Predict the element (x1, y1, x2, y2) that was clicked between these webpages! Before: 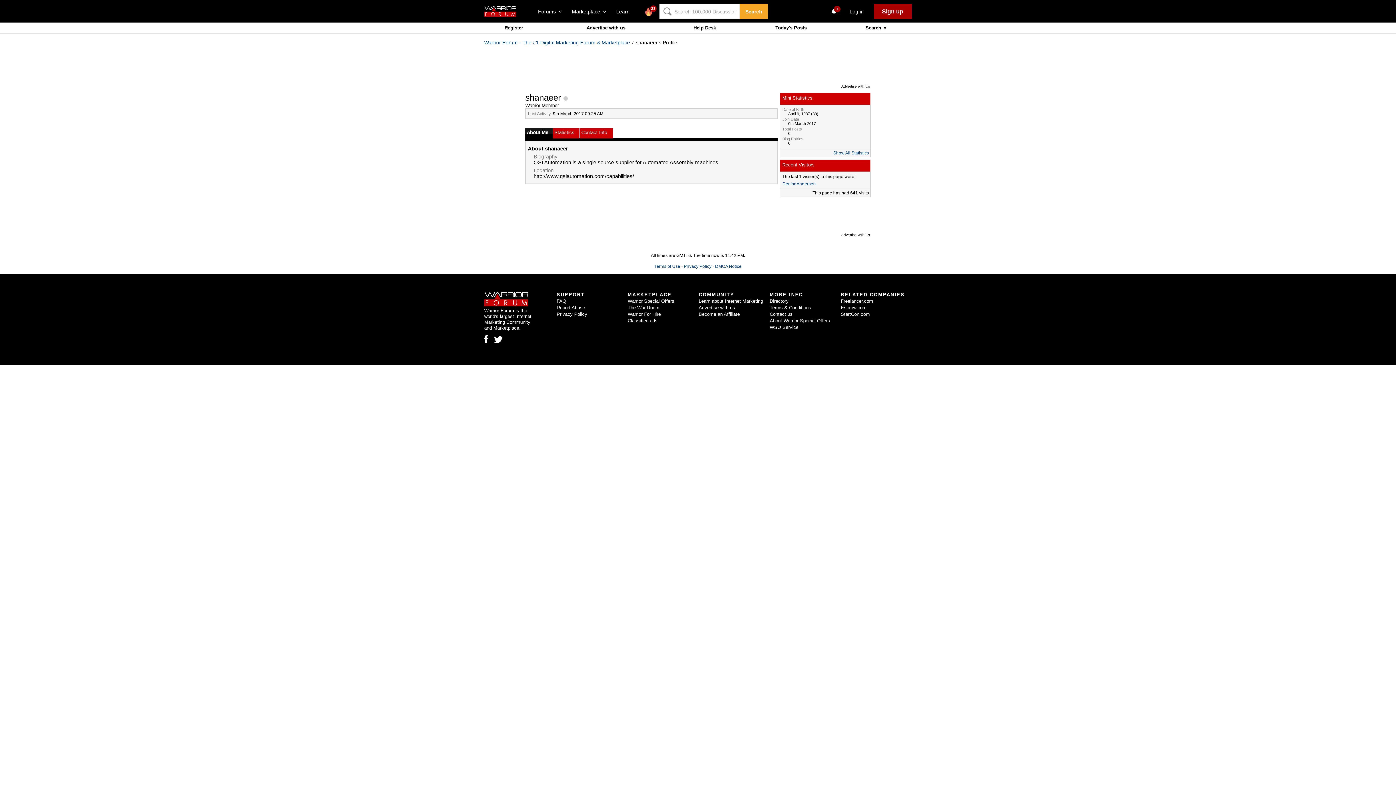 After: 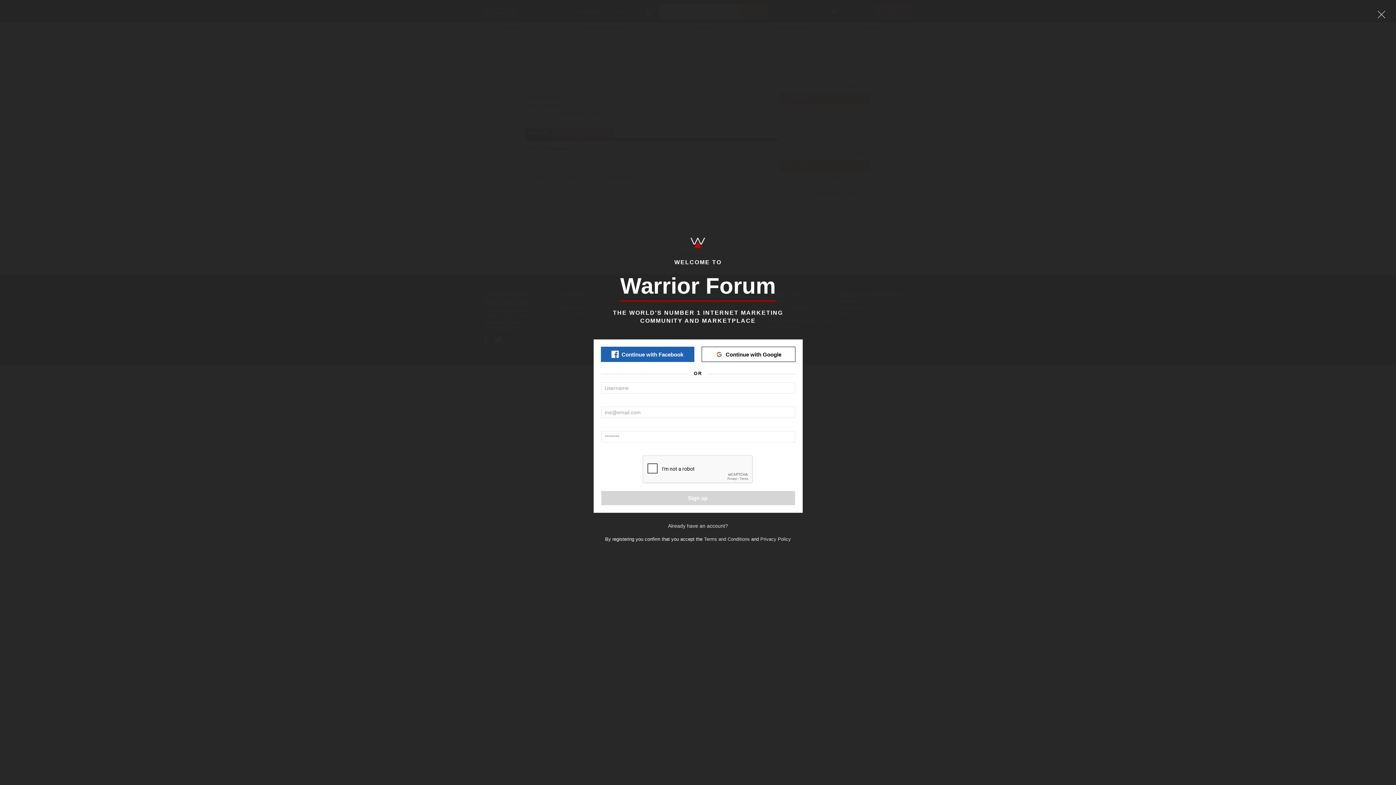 Action: bbox: (874, 4, 912, 18) label: Sign up